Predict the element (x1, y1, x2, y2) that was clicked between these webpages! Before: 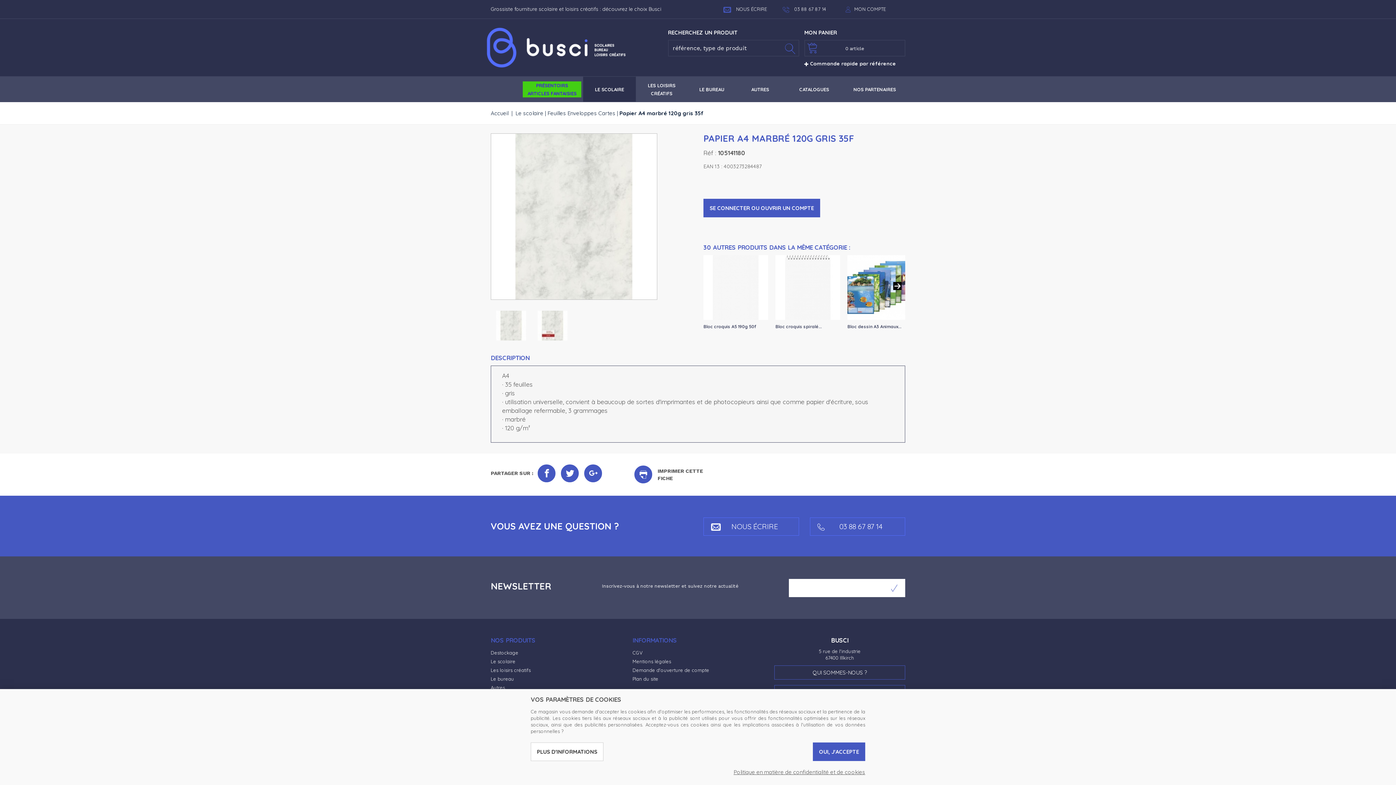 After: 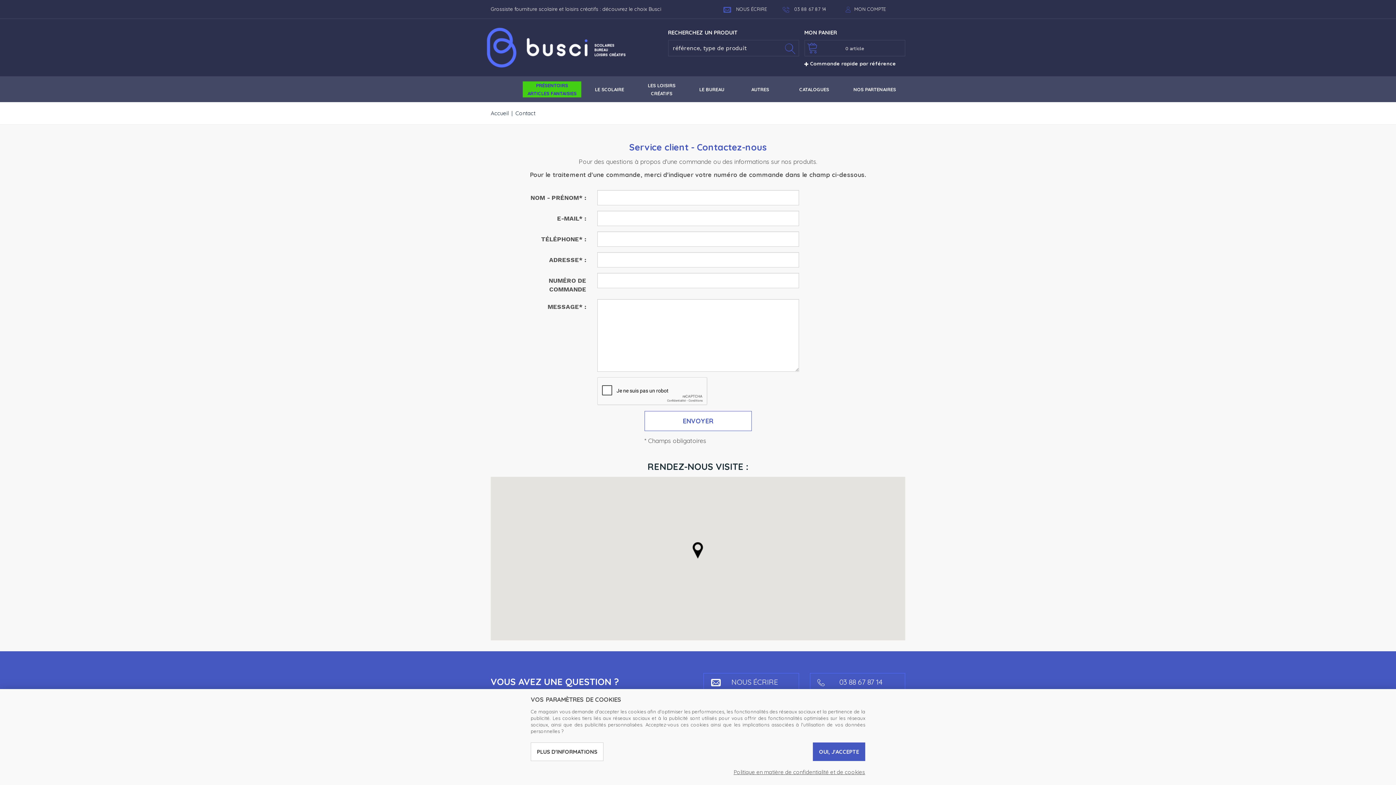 Action: label:  NOUS ÉCRIRE bbox: (723, 6, 767, 12)